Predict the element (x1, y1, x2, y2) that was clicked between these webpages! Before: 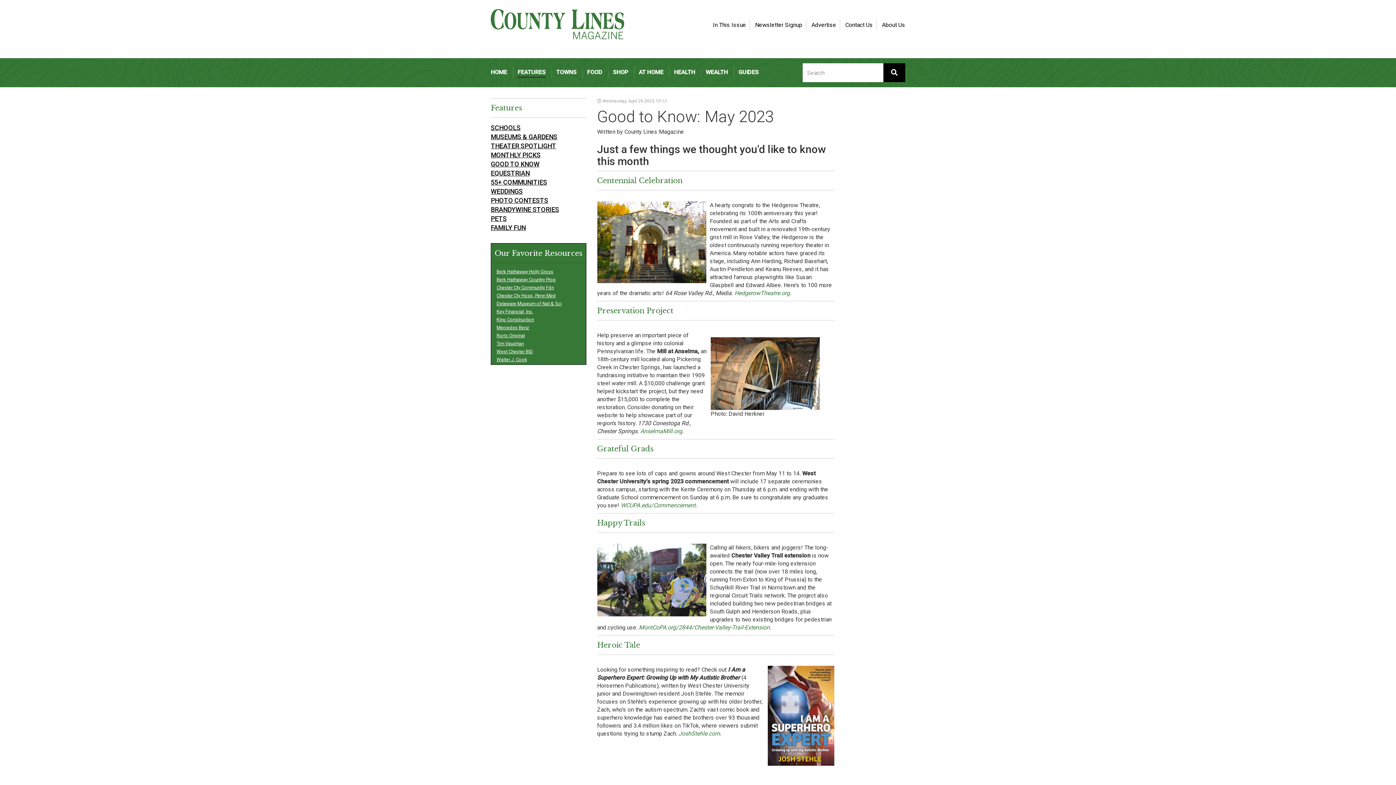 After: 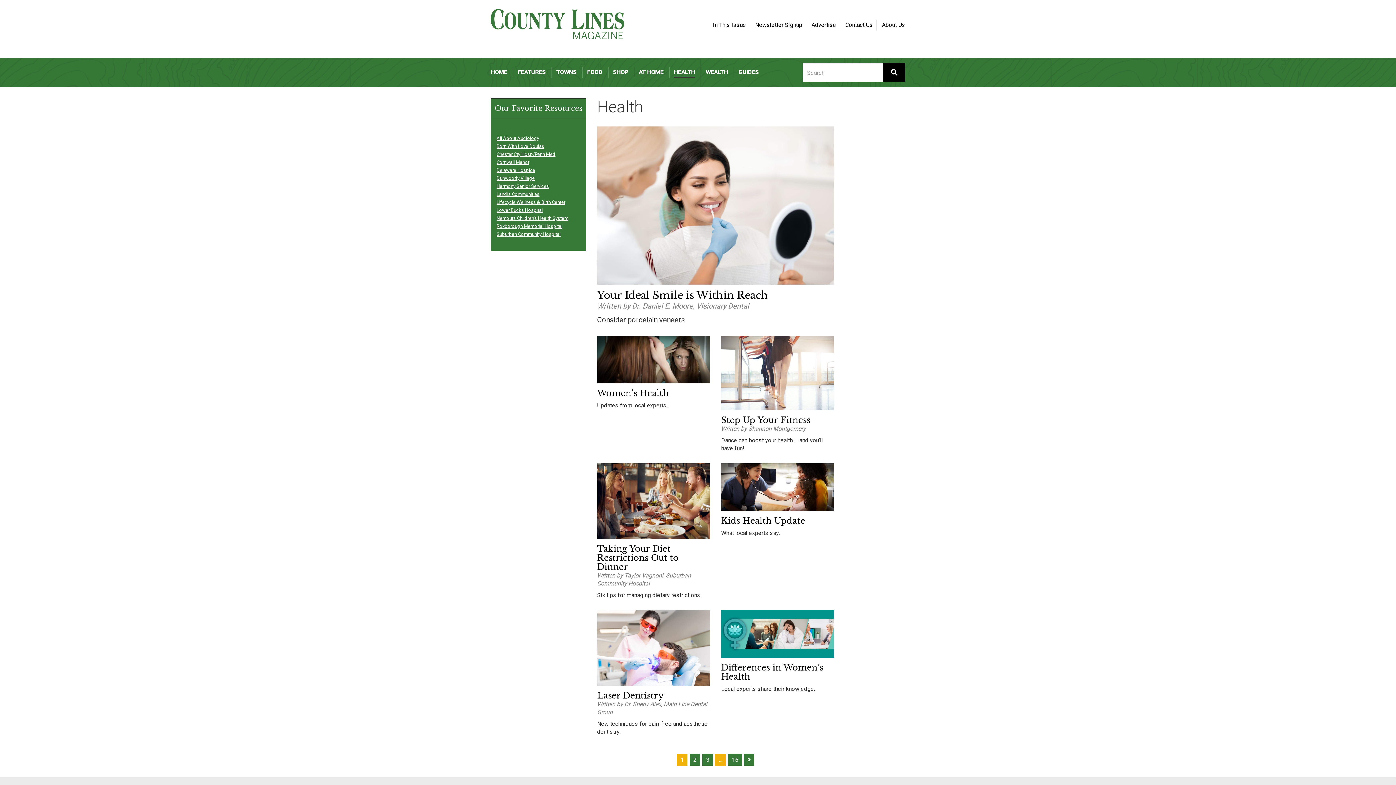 Action: label: HEALTH bbox: (674, 66, 695, 77)